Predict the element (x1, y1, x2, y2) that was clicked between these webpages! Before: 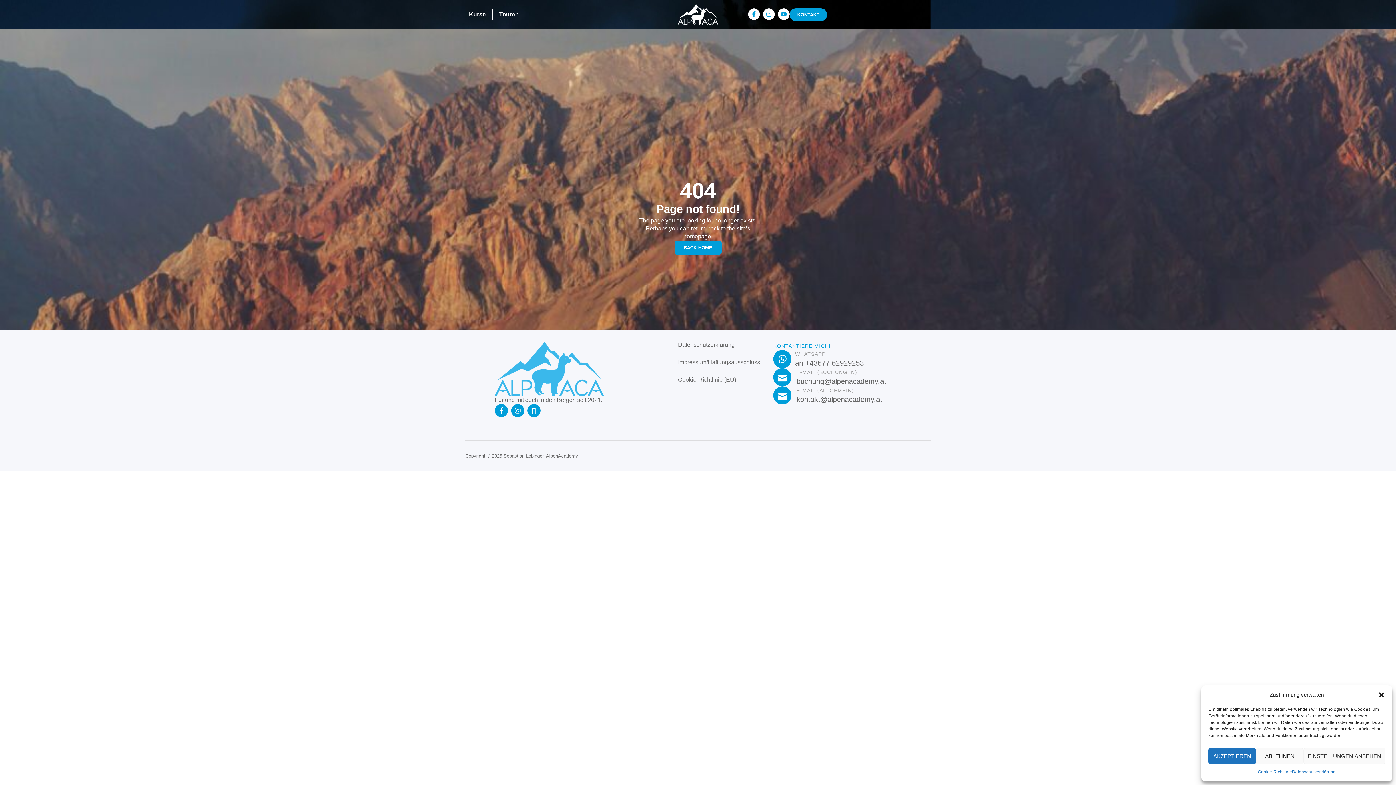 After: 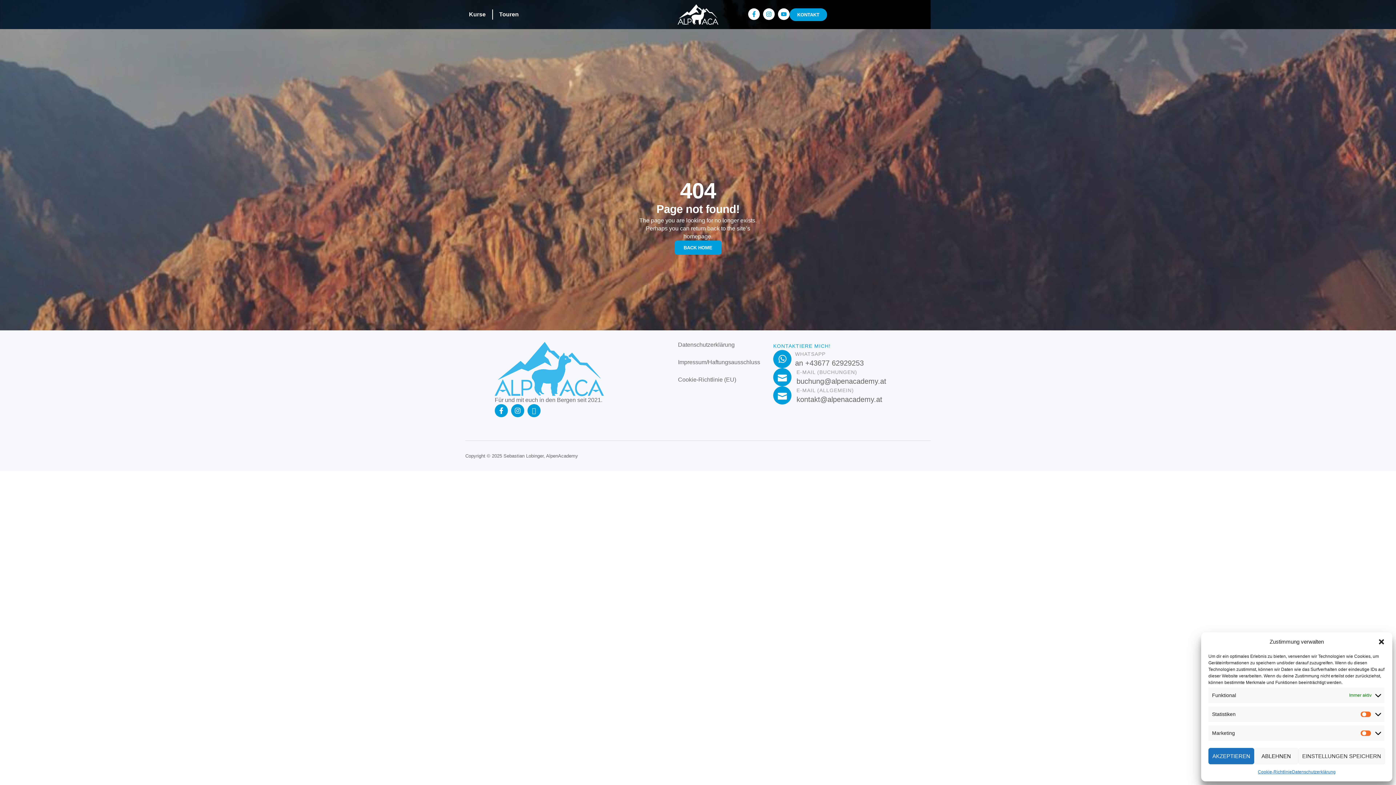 Action: bbox: (1303, 748, 1385, 764) label: EINSTELLUNGEN ANSEHEN